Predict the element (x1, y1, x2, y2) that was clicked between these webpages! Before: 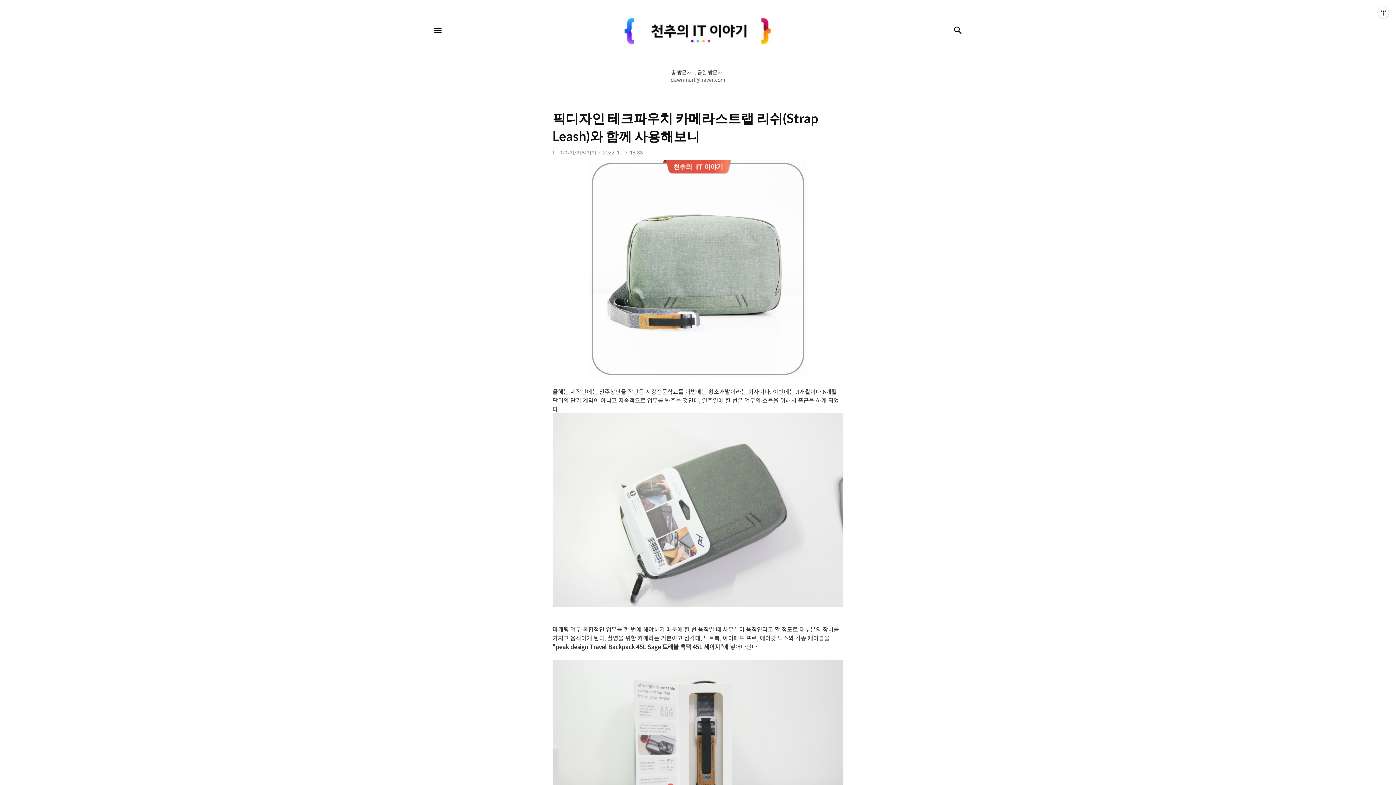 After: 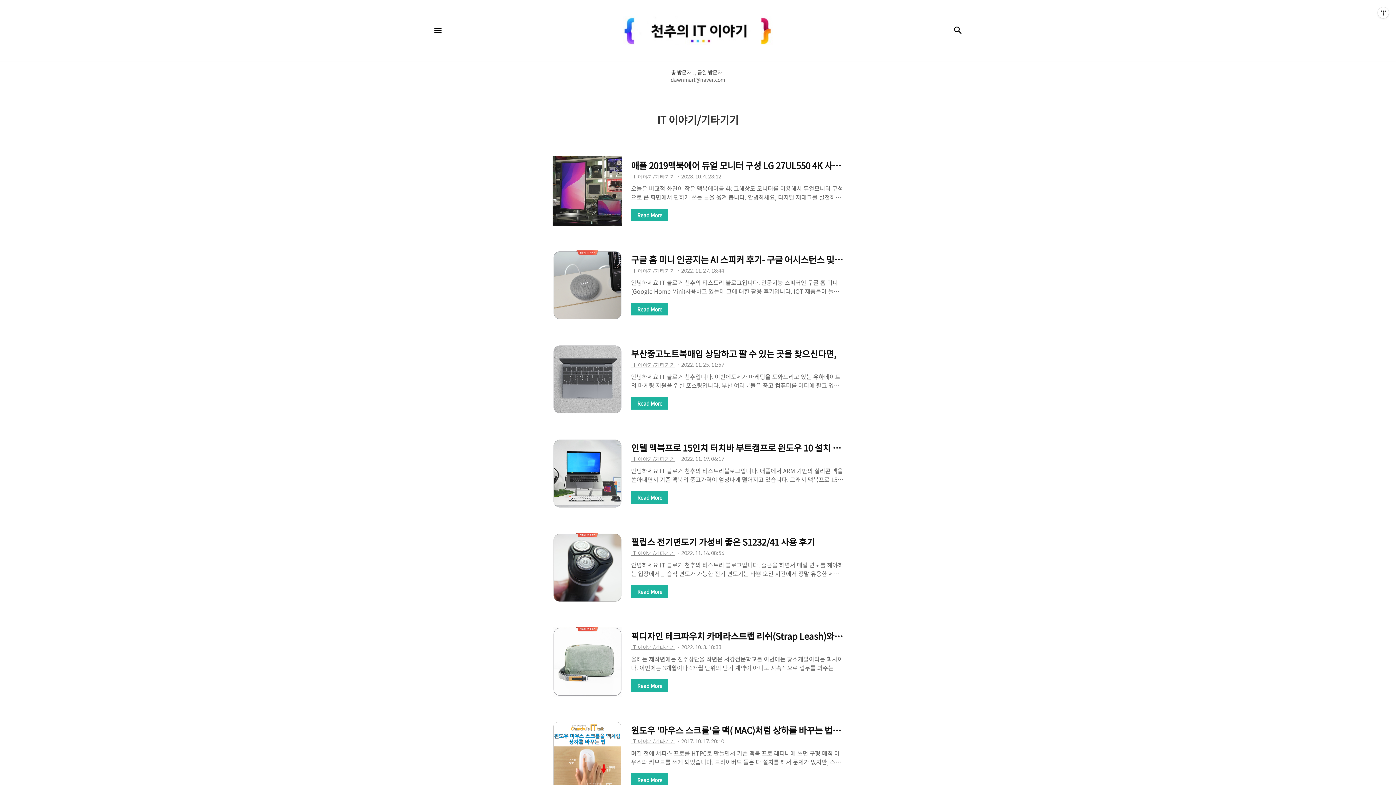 Action: label: IT 이야기/기타기기 bbox: (552, 149, 596, 155)